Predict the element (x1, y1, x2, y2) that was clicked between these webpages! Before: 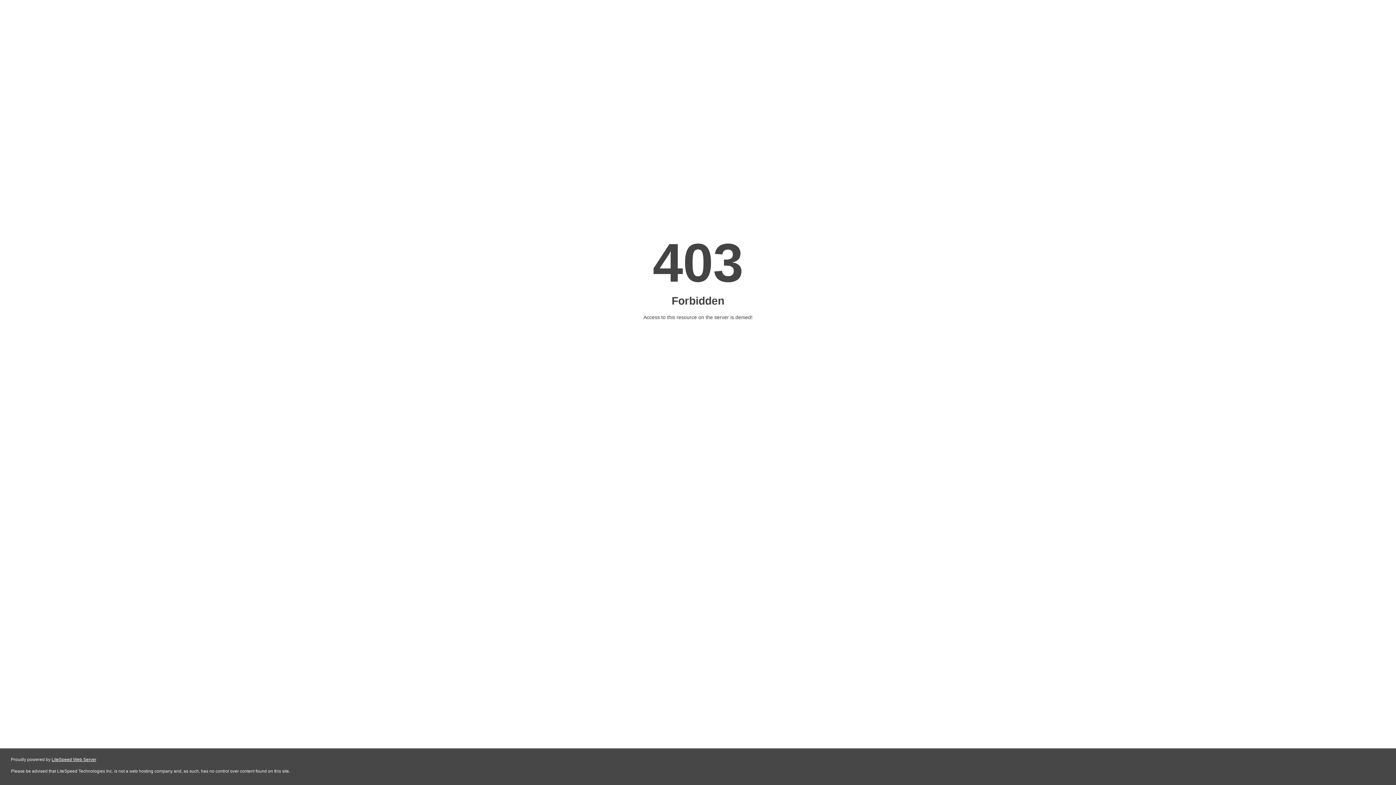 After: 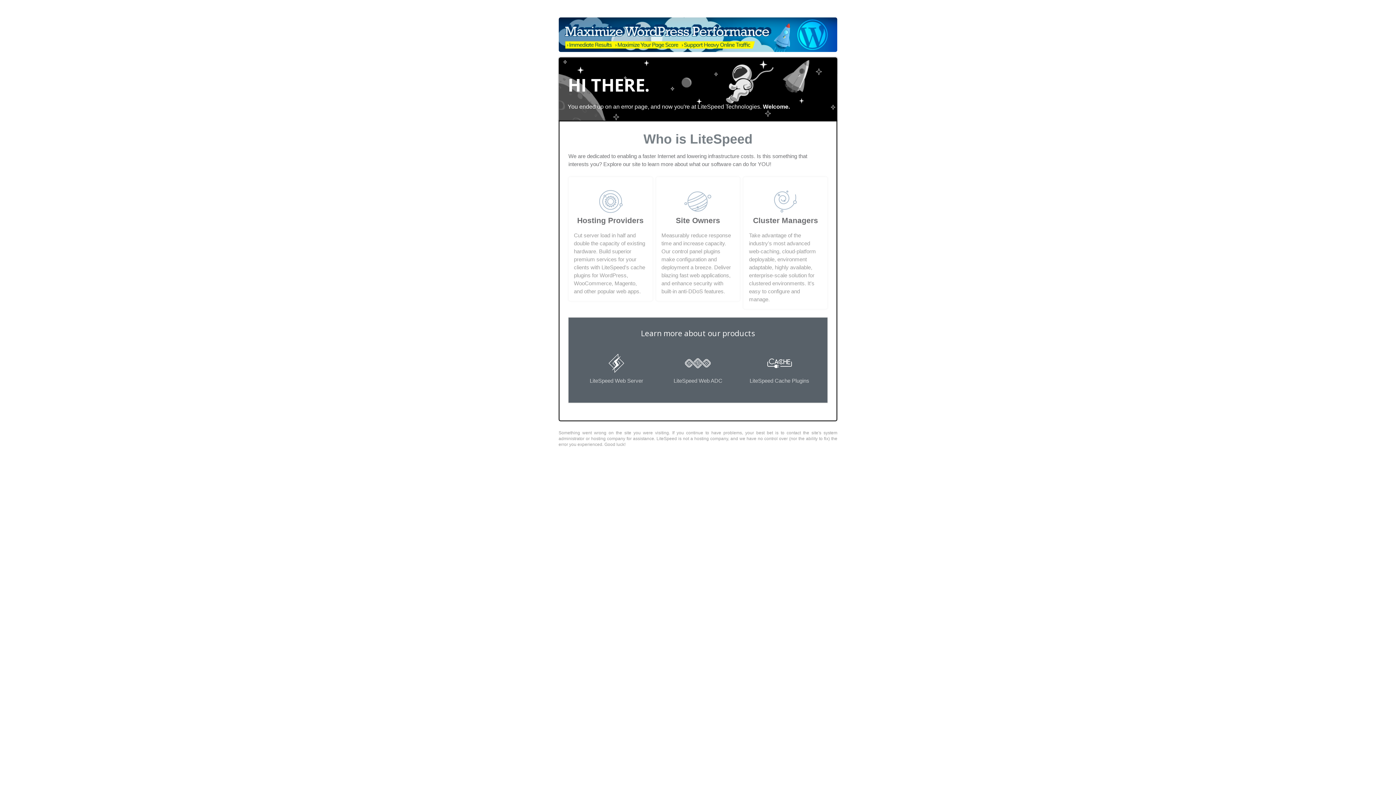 Action: label: LiteSpeed Web Server bbox: (51, 757, 96, 762)